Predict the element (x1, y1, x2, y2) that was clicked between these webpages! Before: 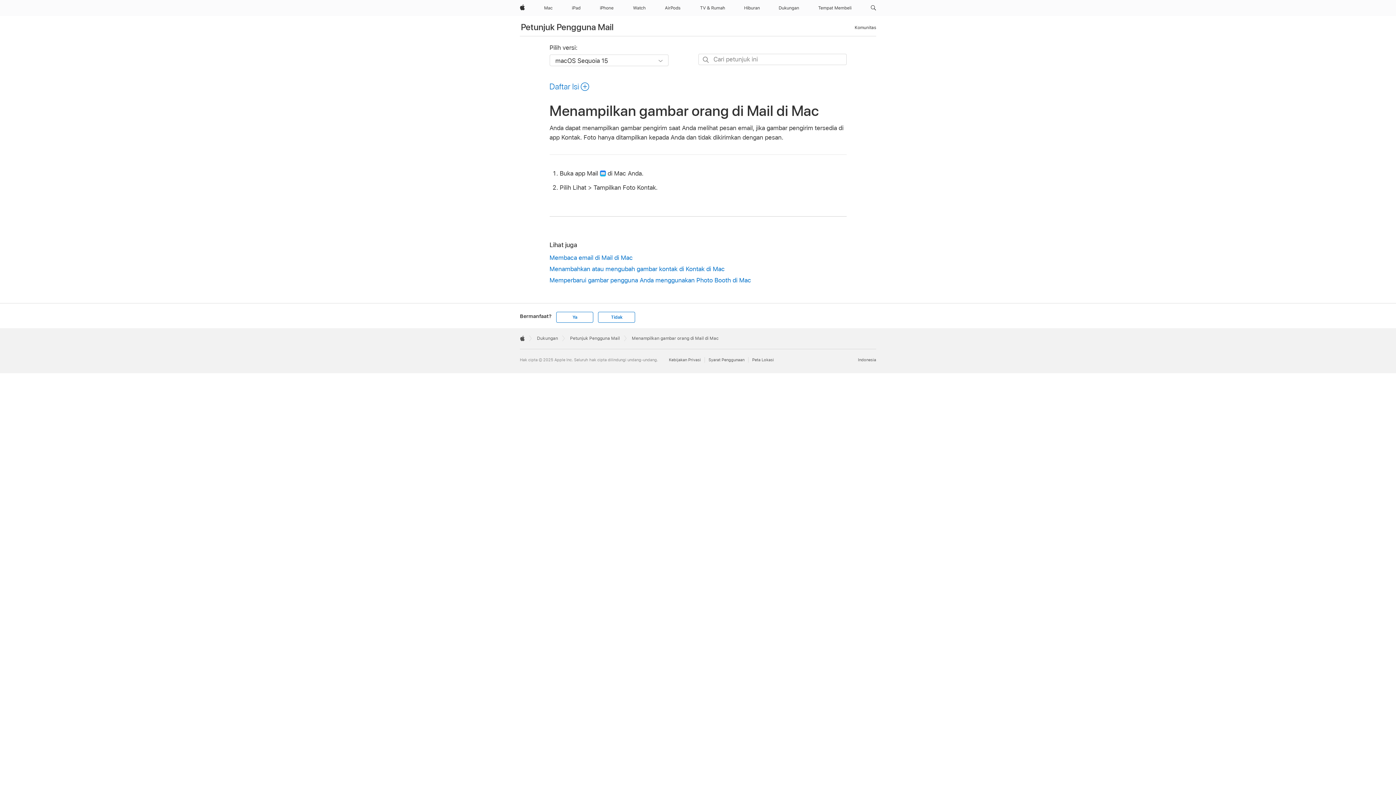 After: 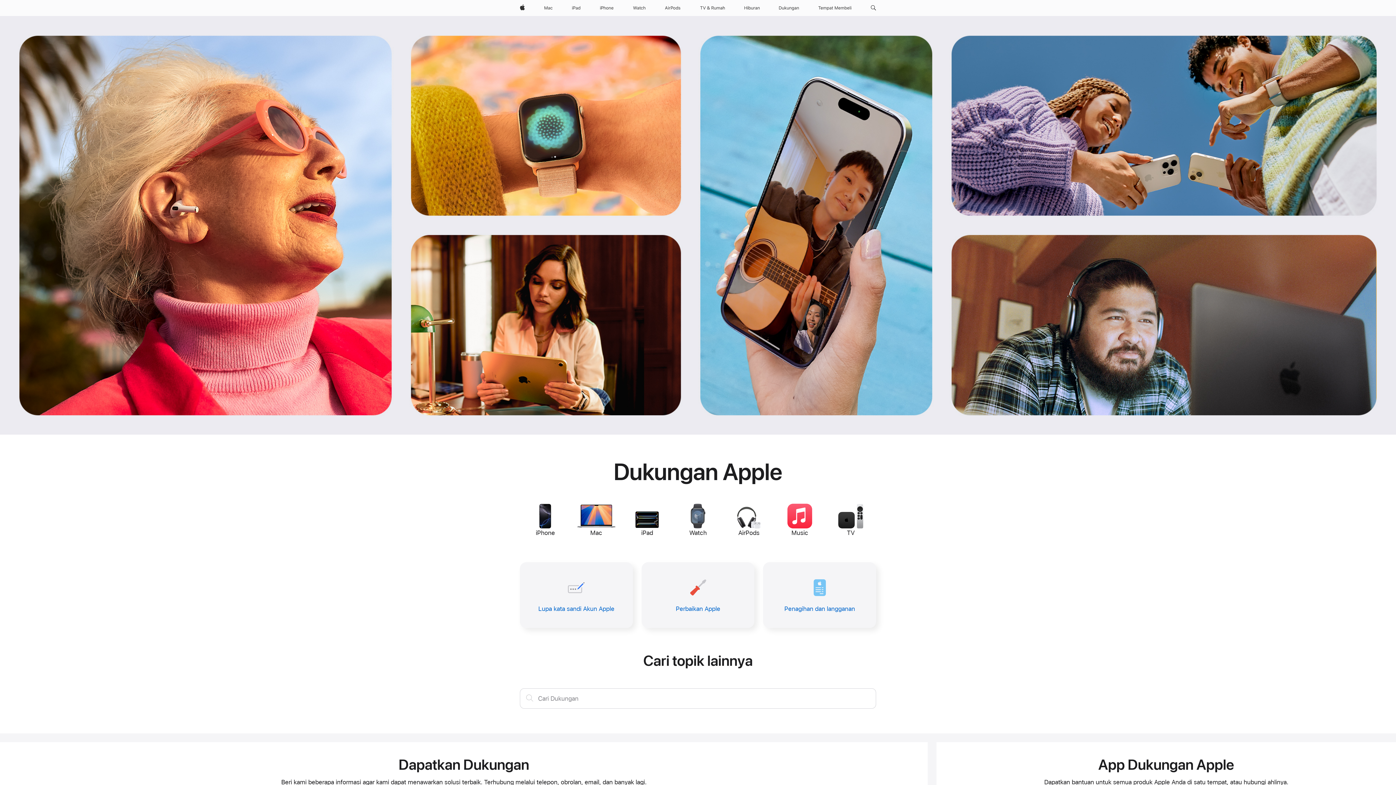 Action: label: Dukungan bbox: (776, 0, 802, 16)